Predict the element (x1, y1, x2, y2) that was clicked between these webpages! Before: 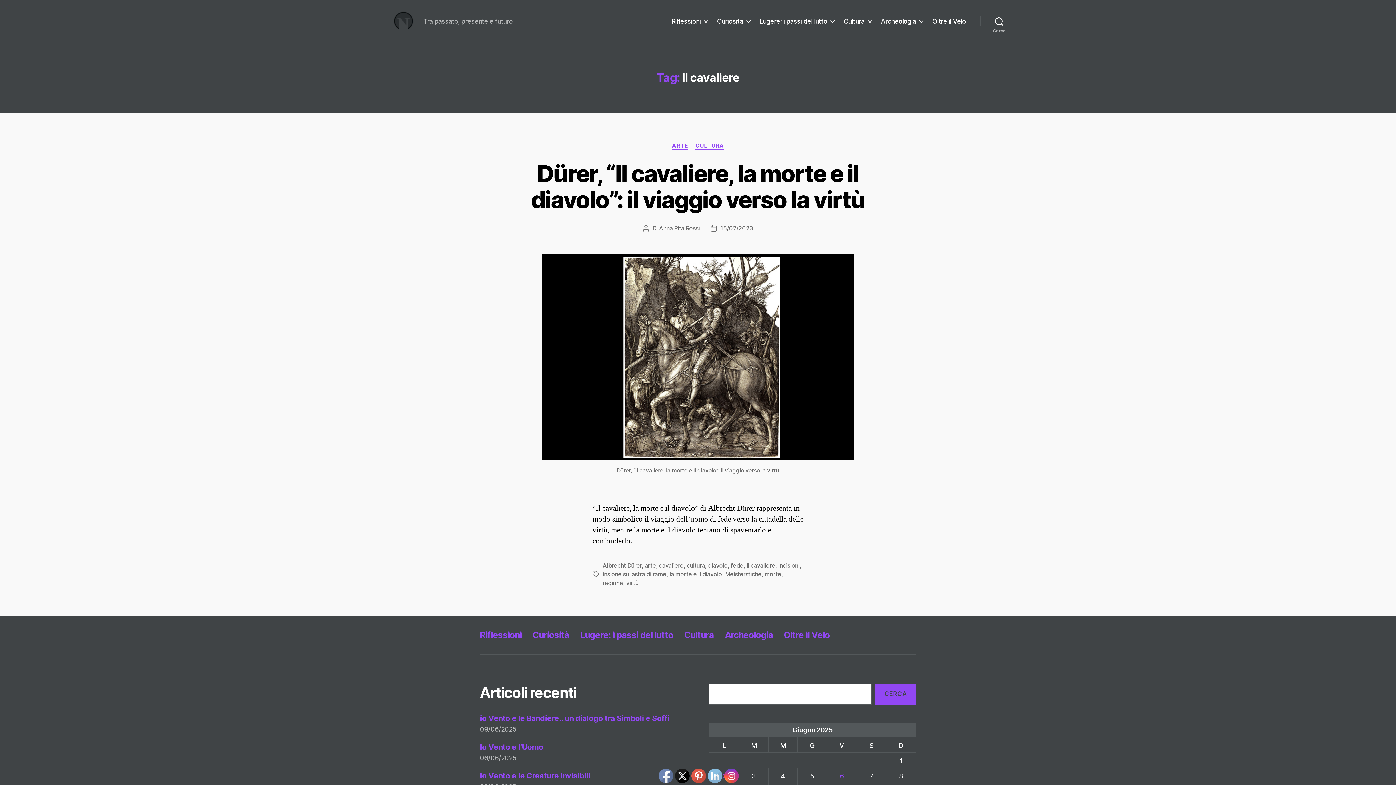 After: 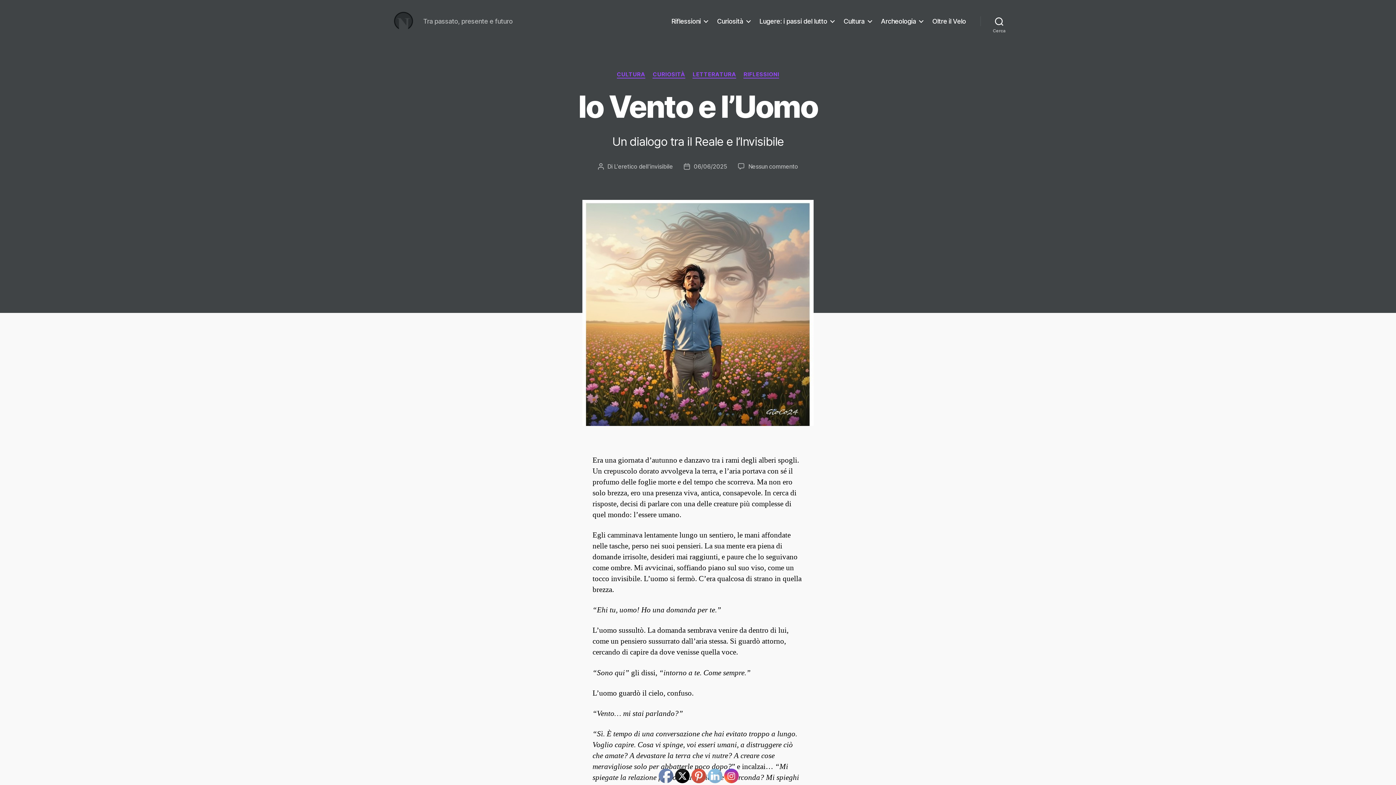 Action: bbox: (480, 742, 543, 751) label: Io Vento e l’Uomo